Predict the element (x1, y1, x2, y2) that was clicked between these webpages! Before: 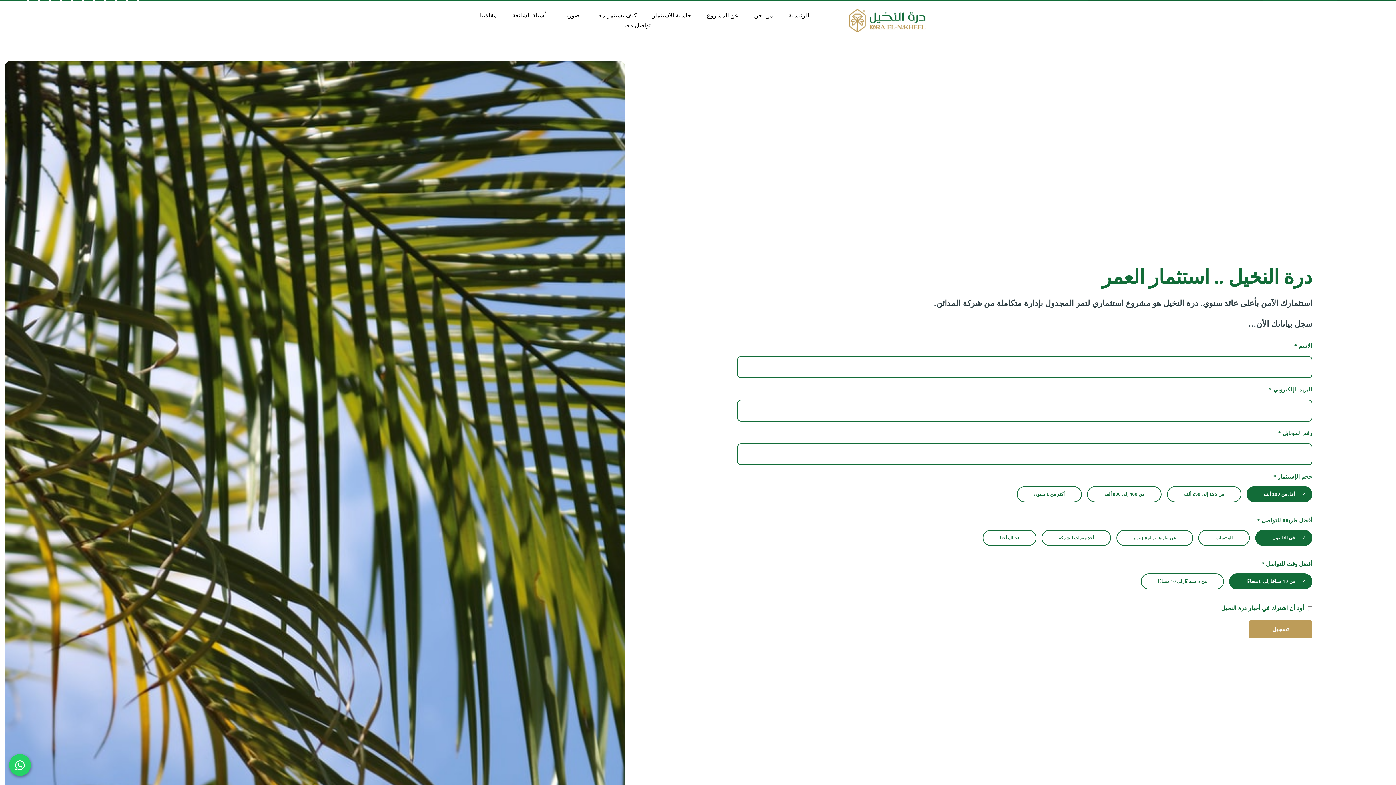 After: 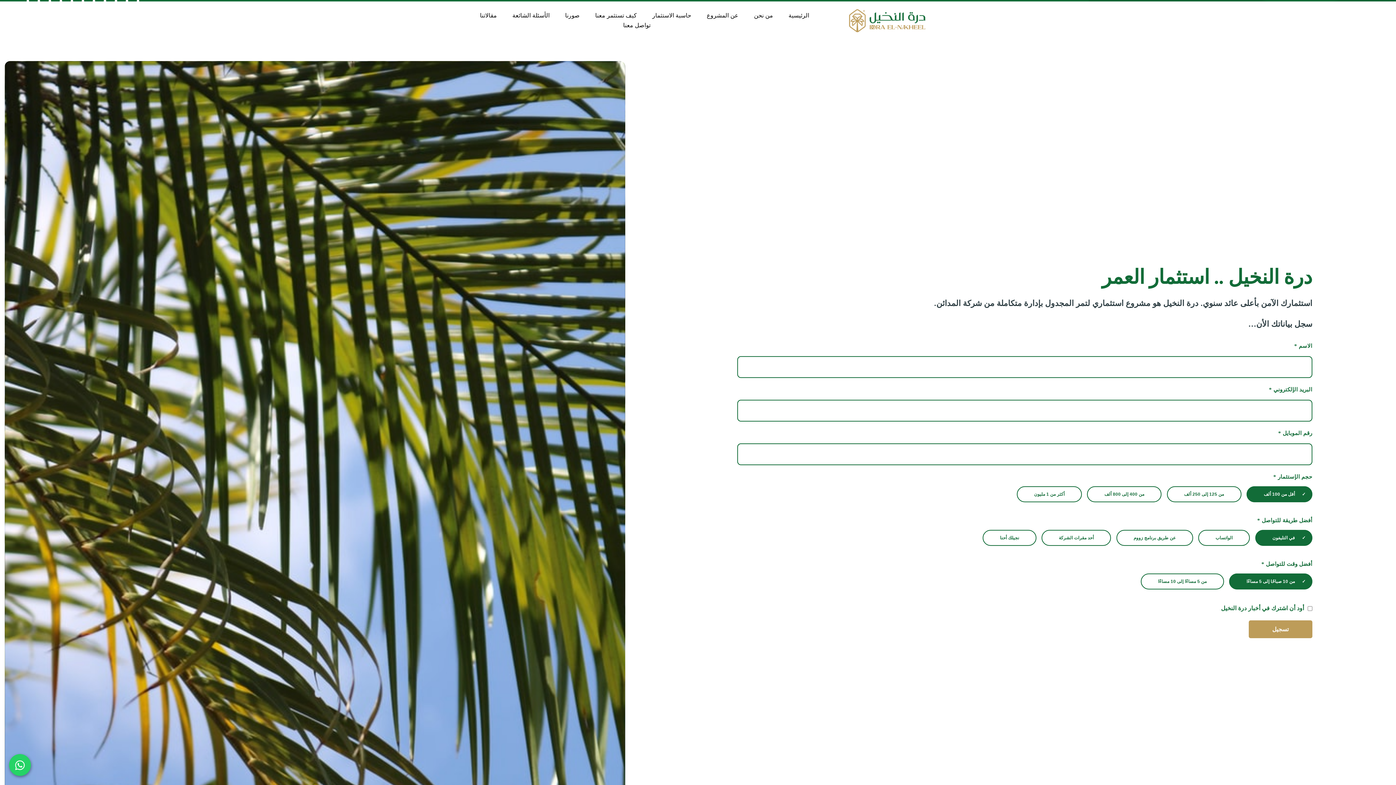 Action: bbox: (9, 754, 30, 776)